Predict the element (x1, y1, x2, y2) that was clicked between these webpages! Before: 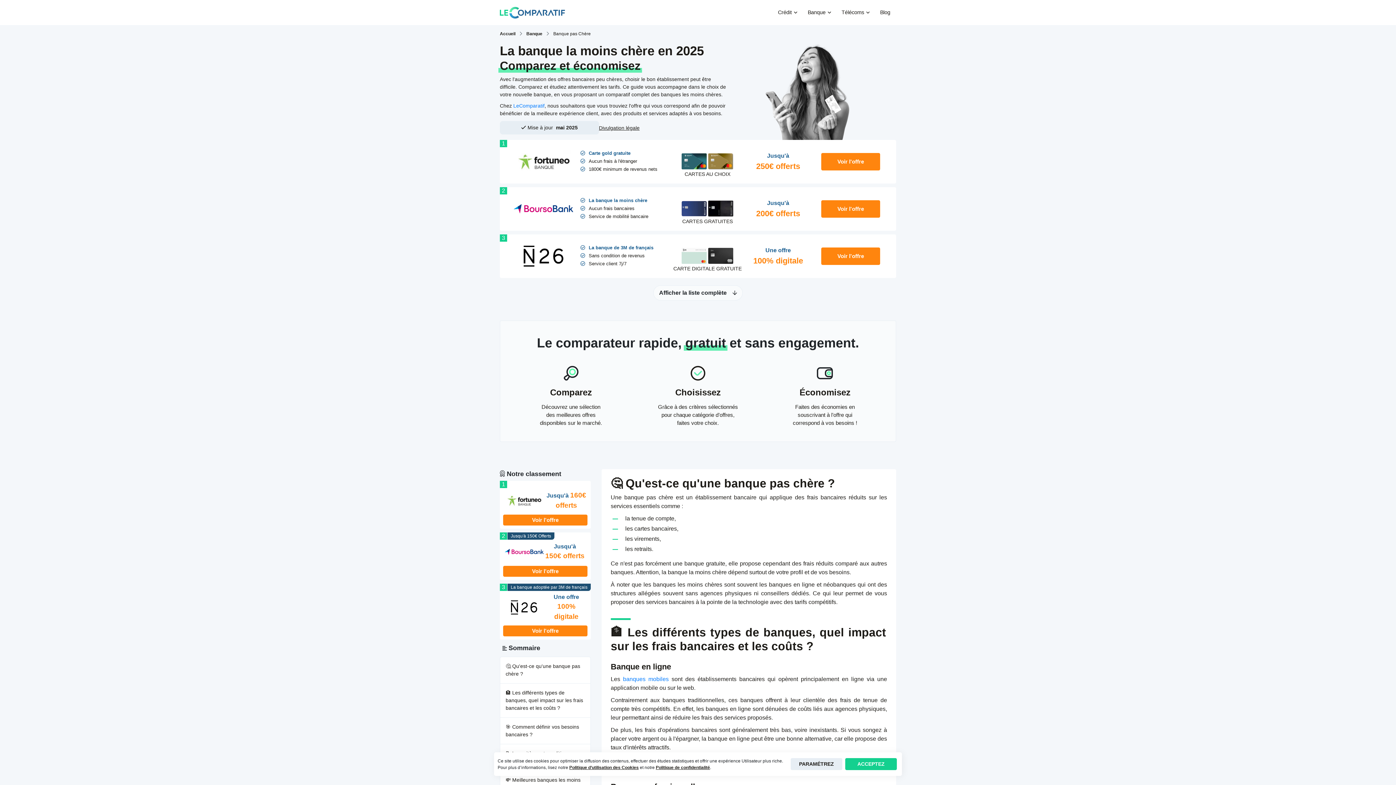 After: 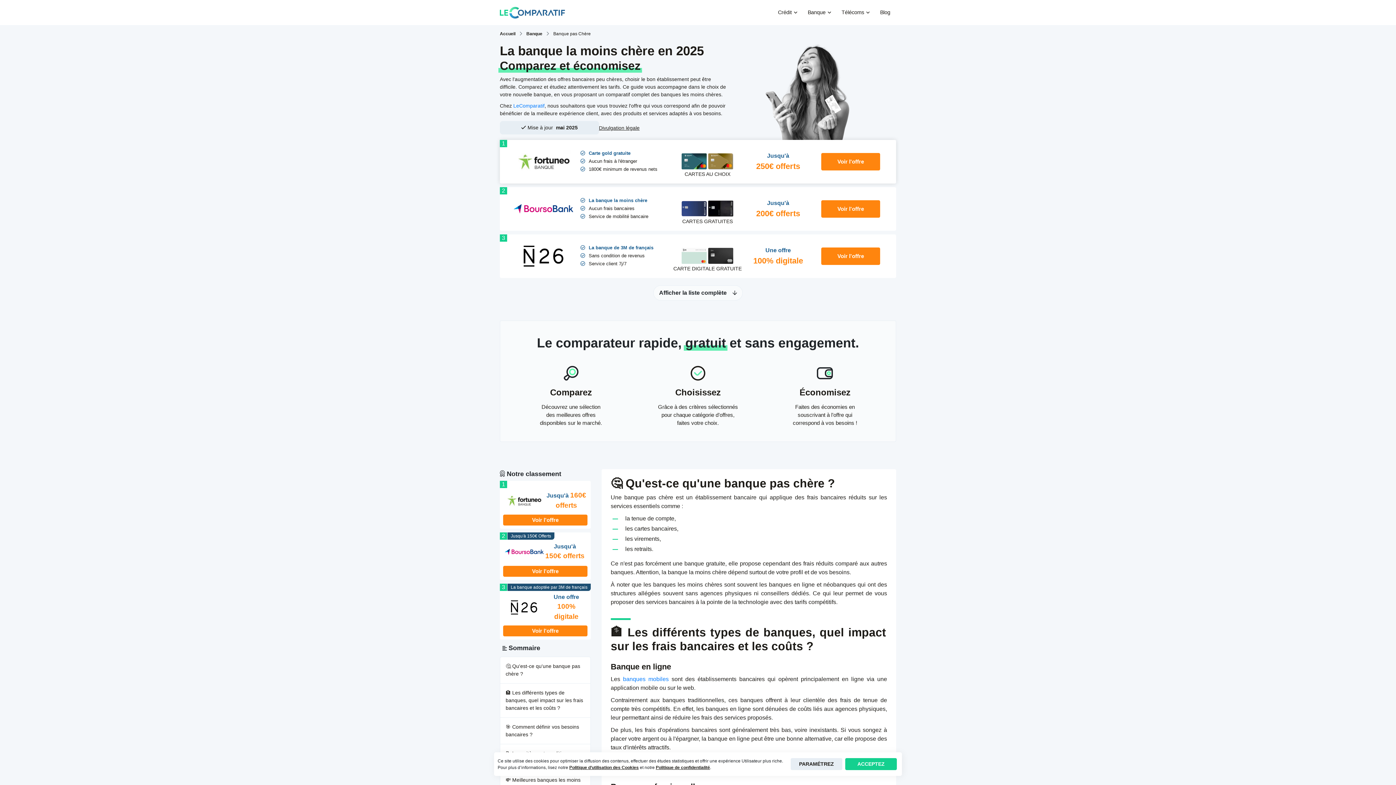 Action: bbox: (744, 151, 812, 172) label: Jusqu'à
250€ offerts